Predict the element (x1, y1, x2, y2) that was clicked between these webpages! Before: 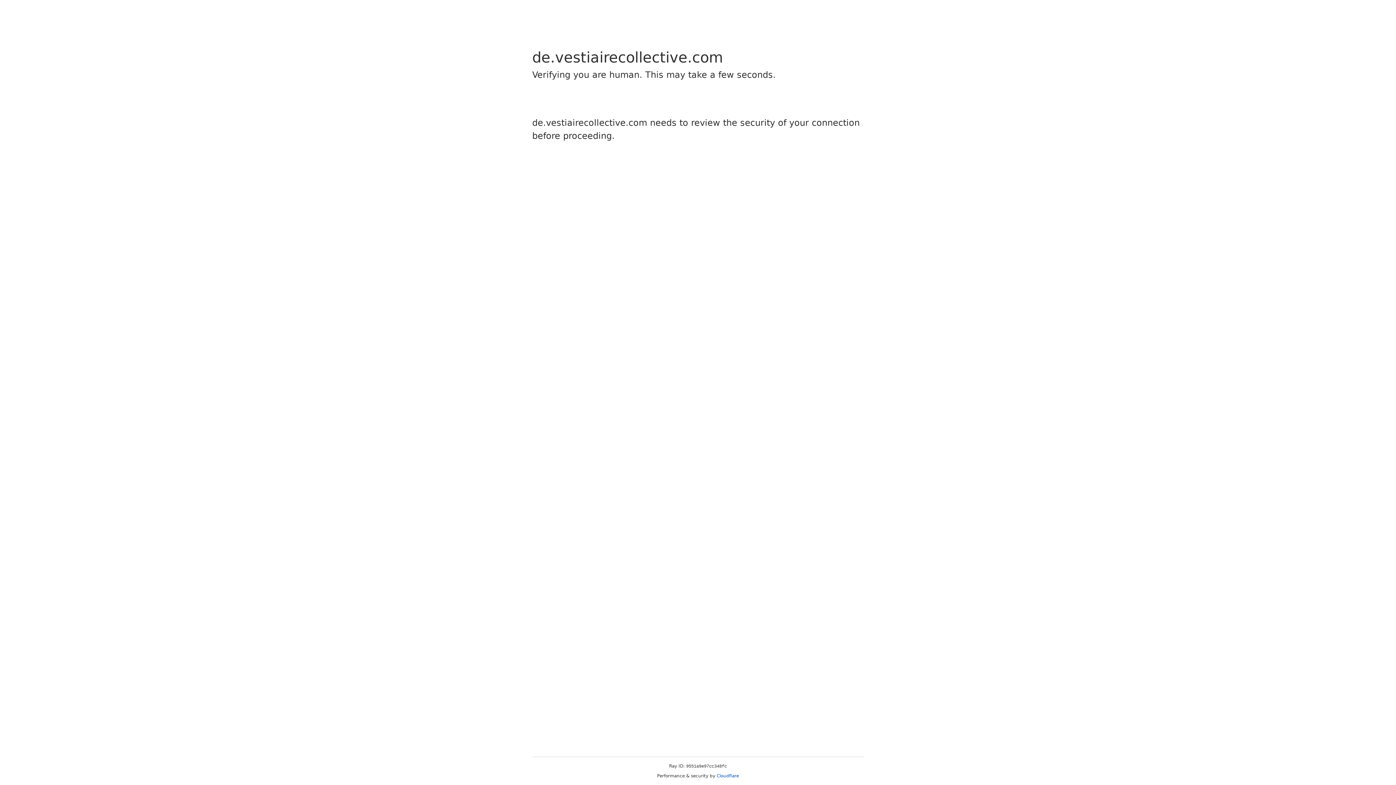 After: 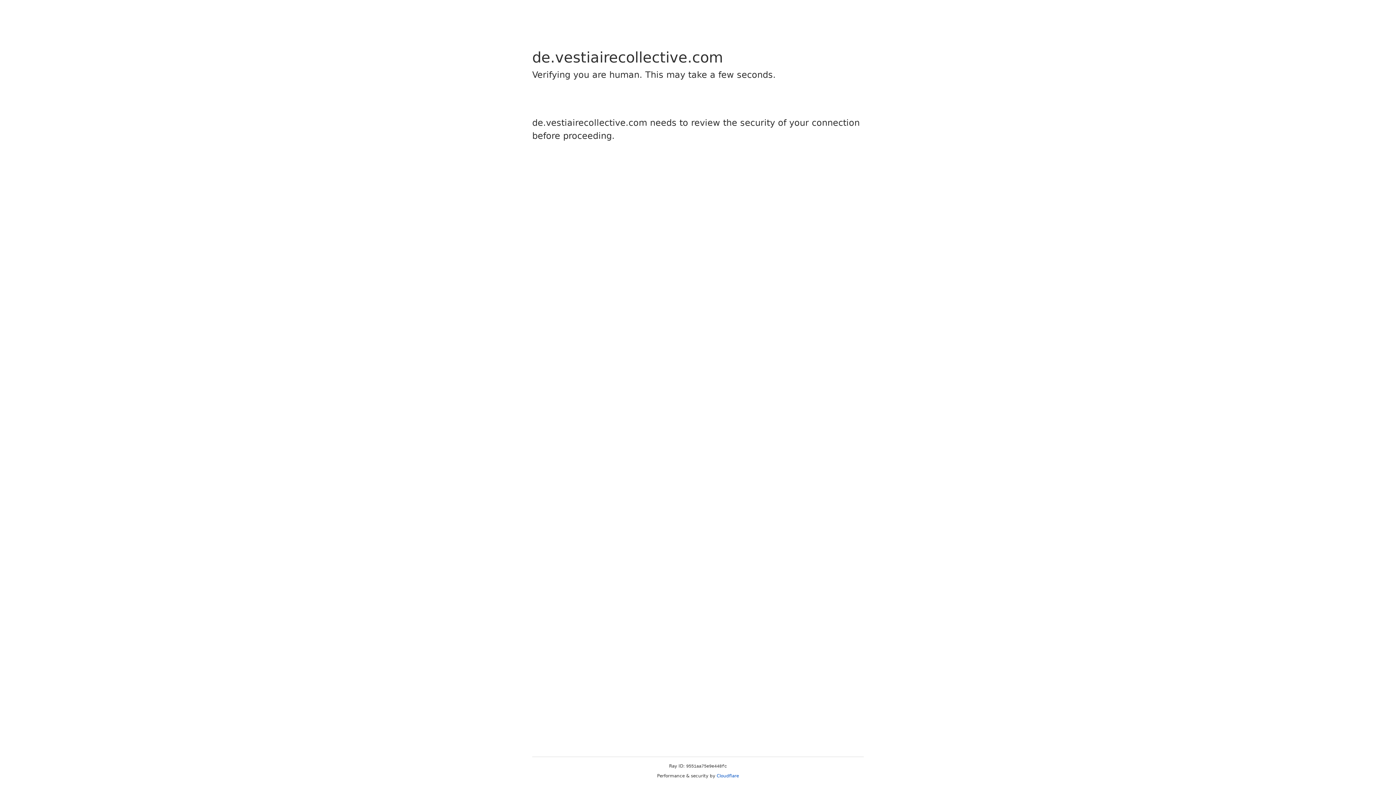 Action: label: Cloudflare bbox: (716, 773, 739, 778)